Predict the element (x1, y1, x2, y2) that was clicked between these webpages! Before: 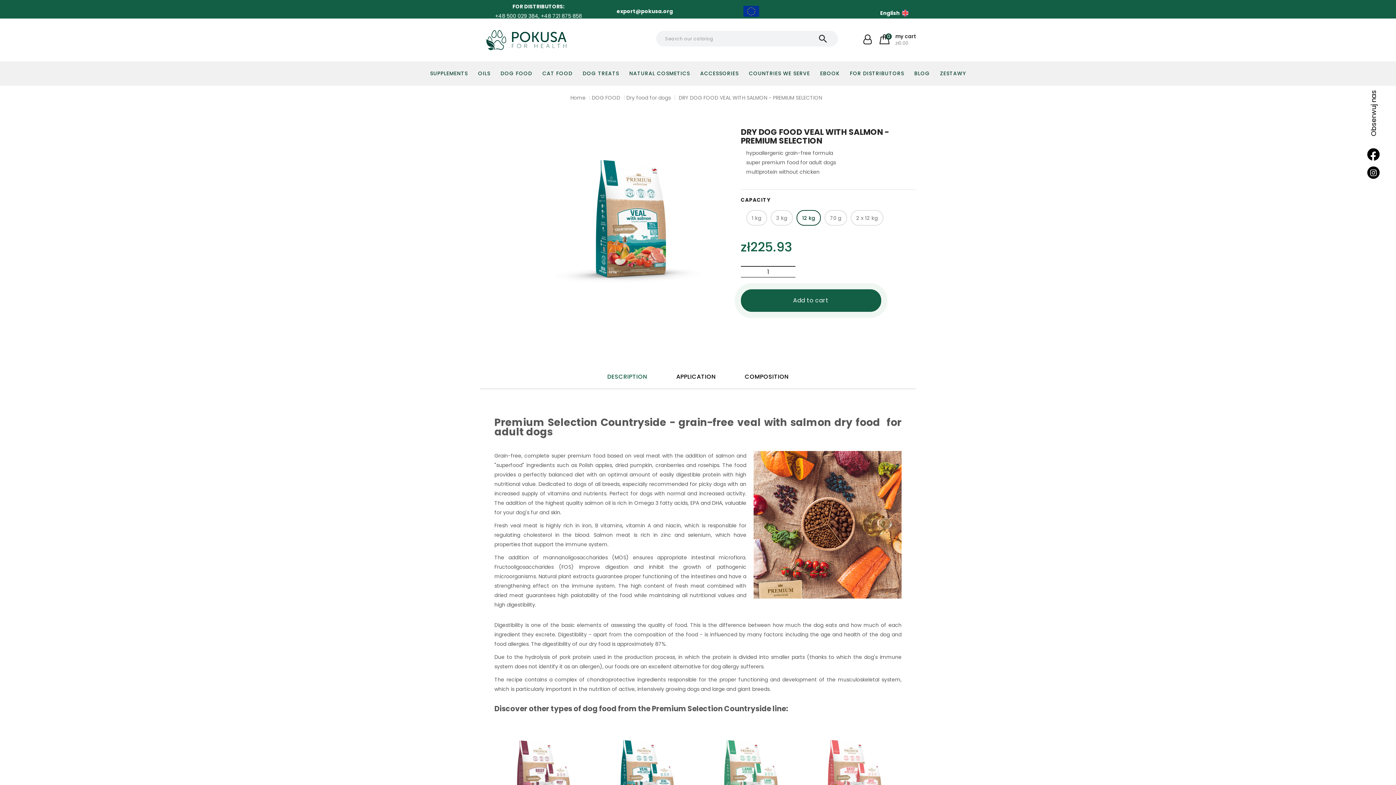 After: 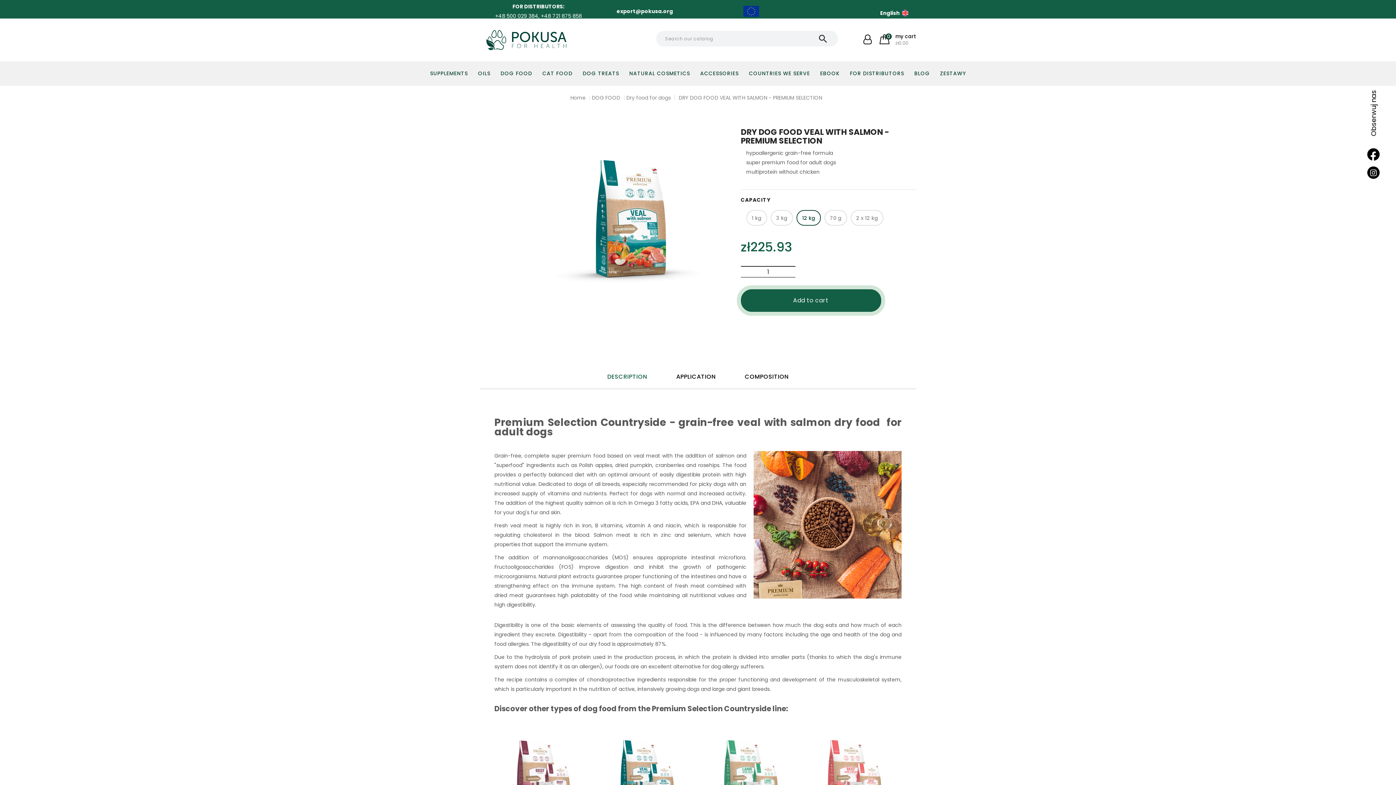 Action: bbox: (1367, 148, 1380, 160)